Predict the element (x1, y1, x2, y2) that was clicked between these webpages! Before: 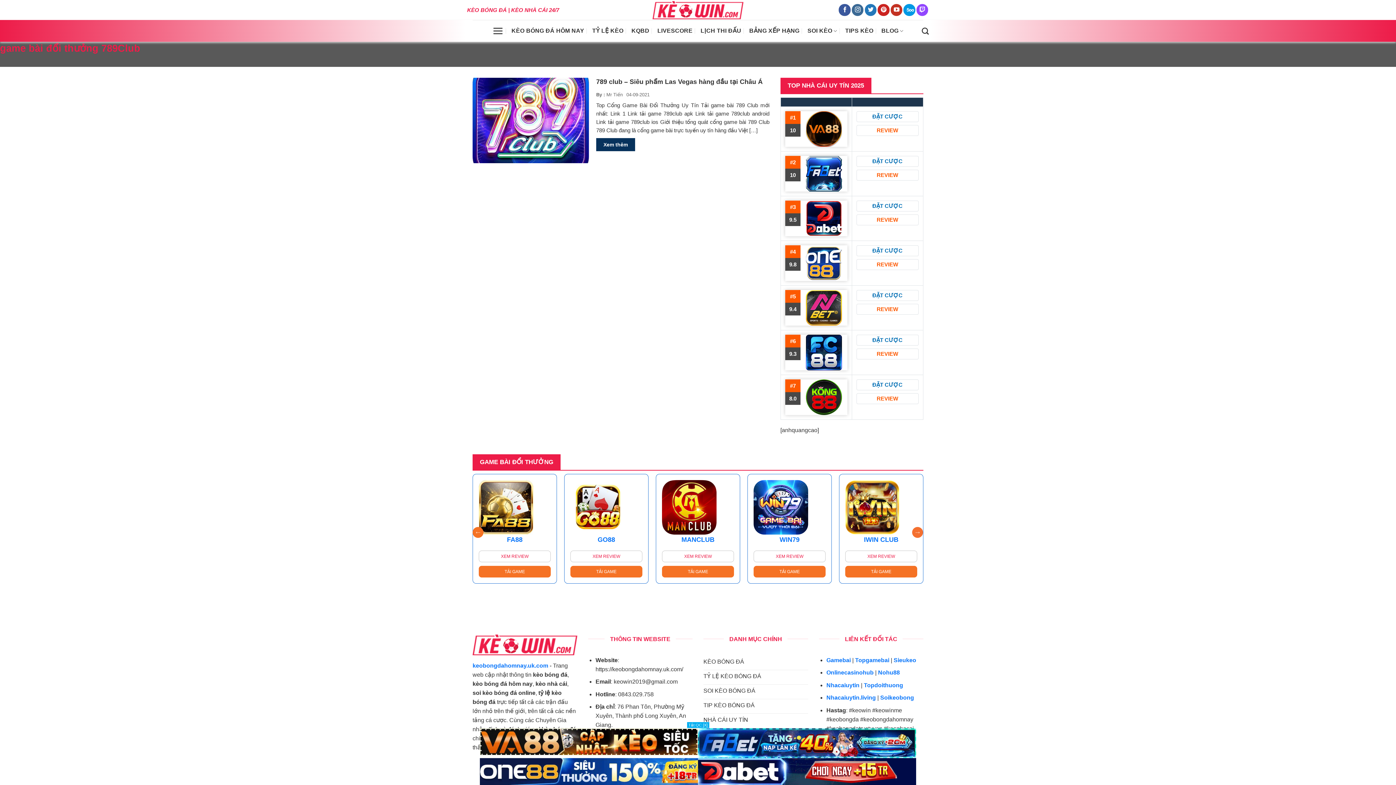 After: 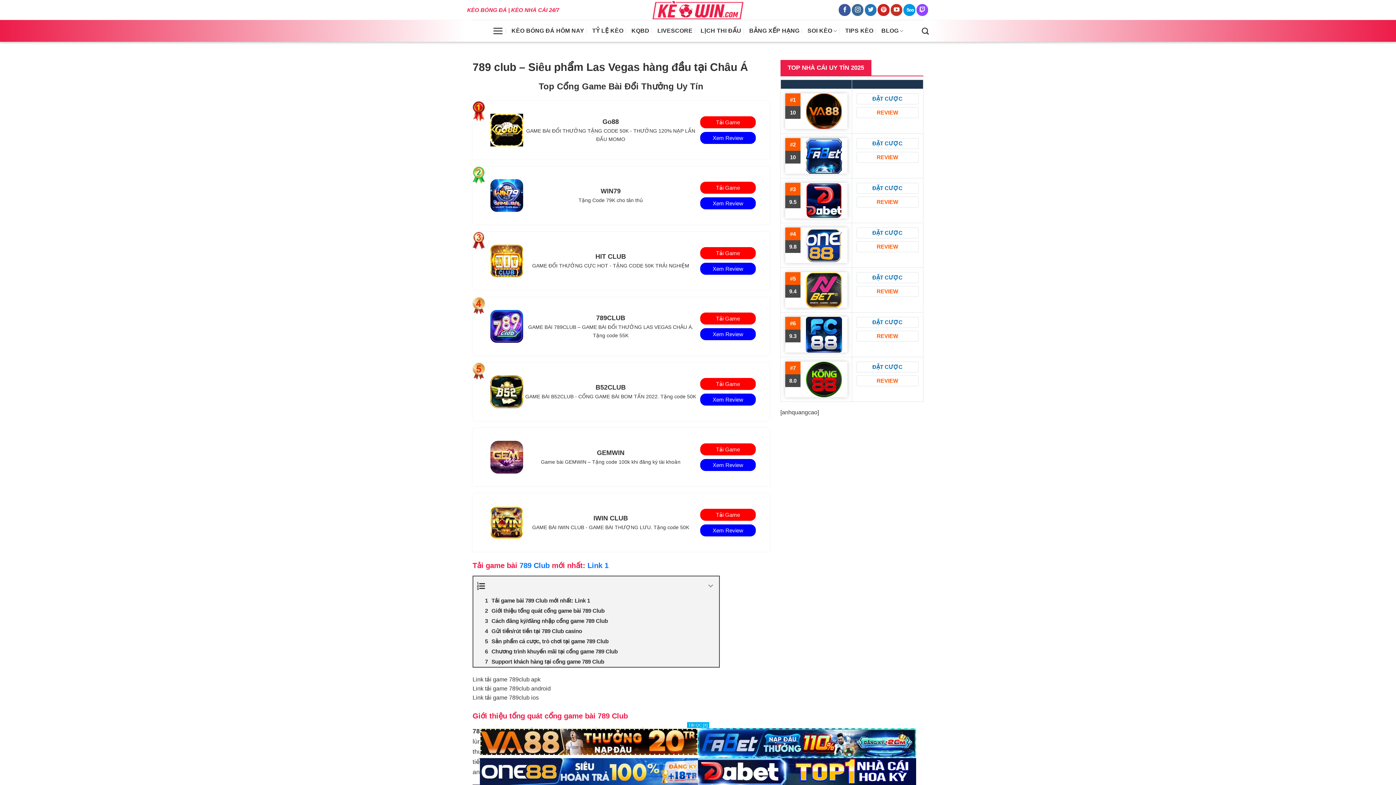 Action: bbox: (472, 116, 589, 123)